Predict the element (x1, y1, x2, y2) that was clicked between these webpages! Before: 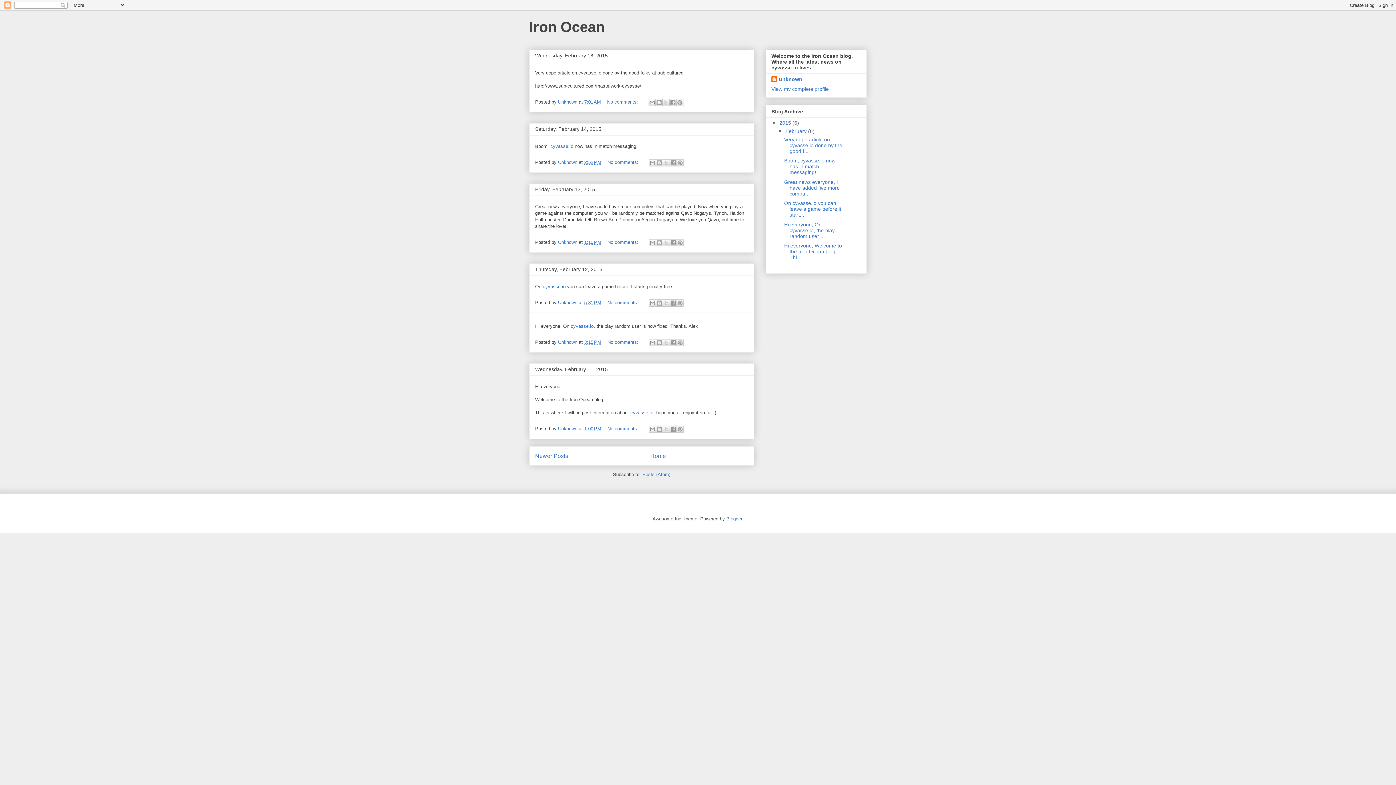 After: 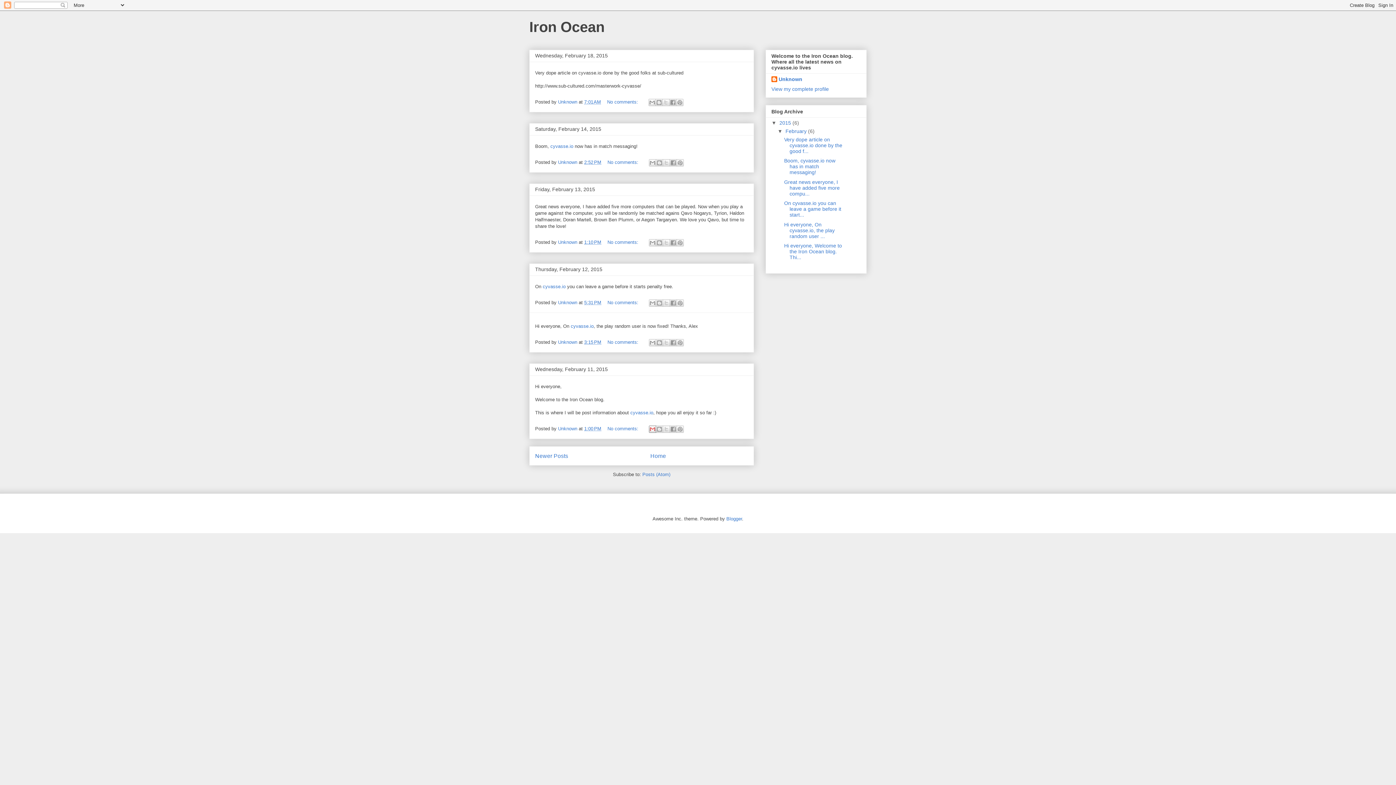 Action: bbox: (649, 425, 656, 433) label: Email This